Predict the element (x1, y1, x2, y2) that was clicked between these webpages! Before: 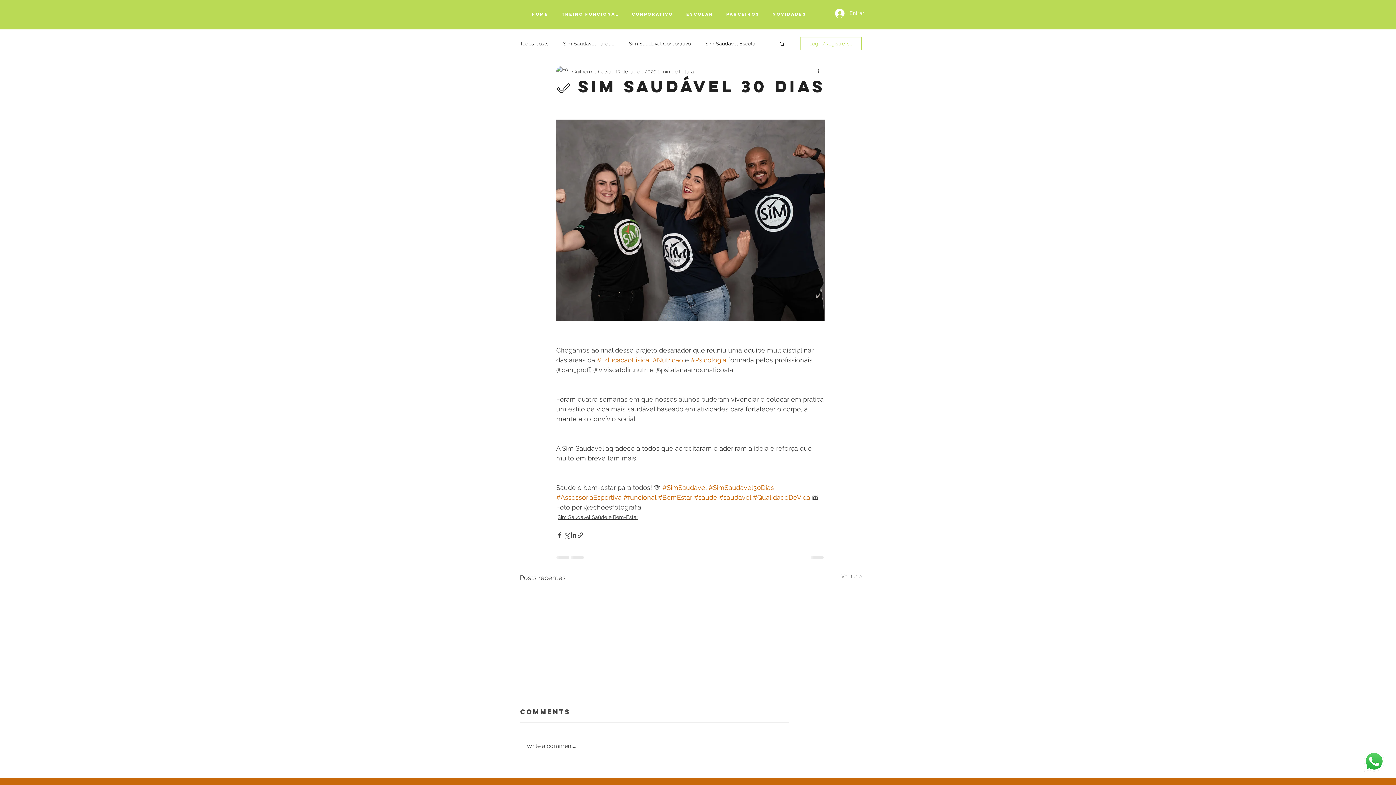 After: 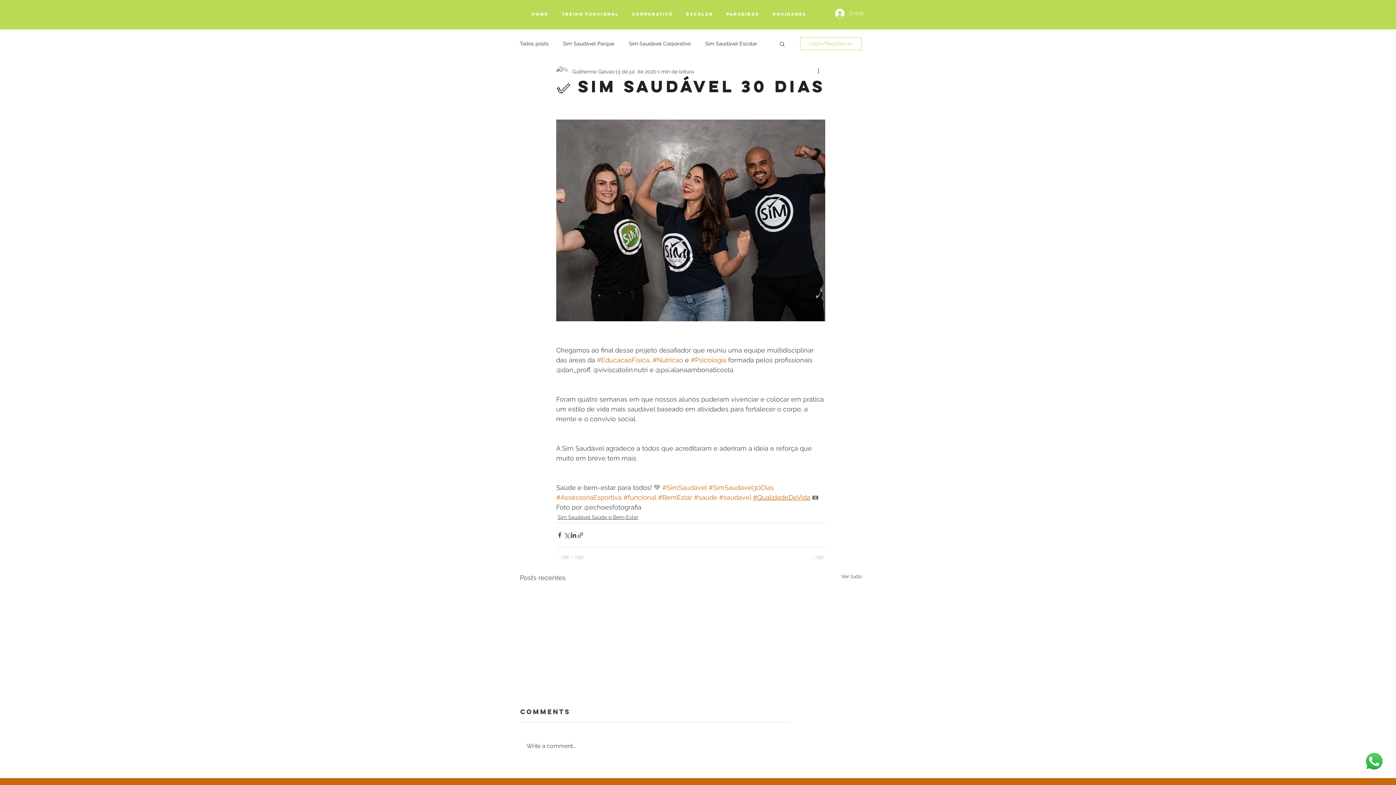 Action: bbox: (753, 493, 810, 501) label: #QualidadeDeVida